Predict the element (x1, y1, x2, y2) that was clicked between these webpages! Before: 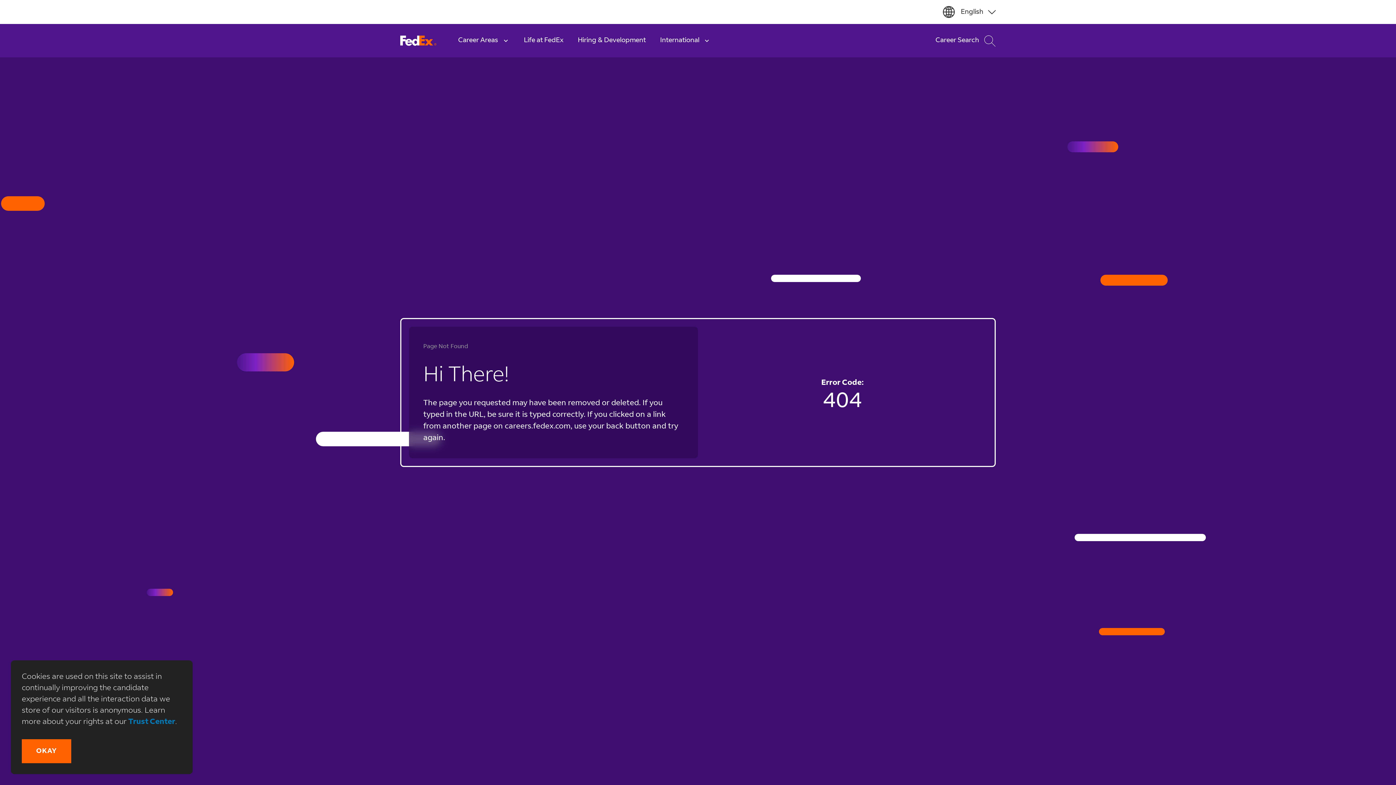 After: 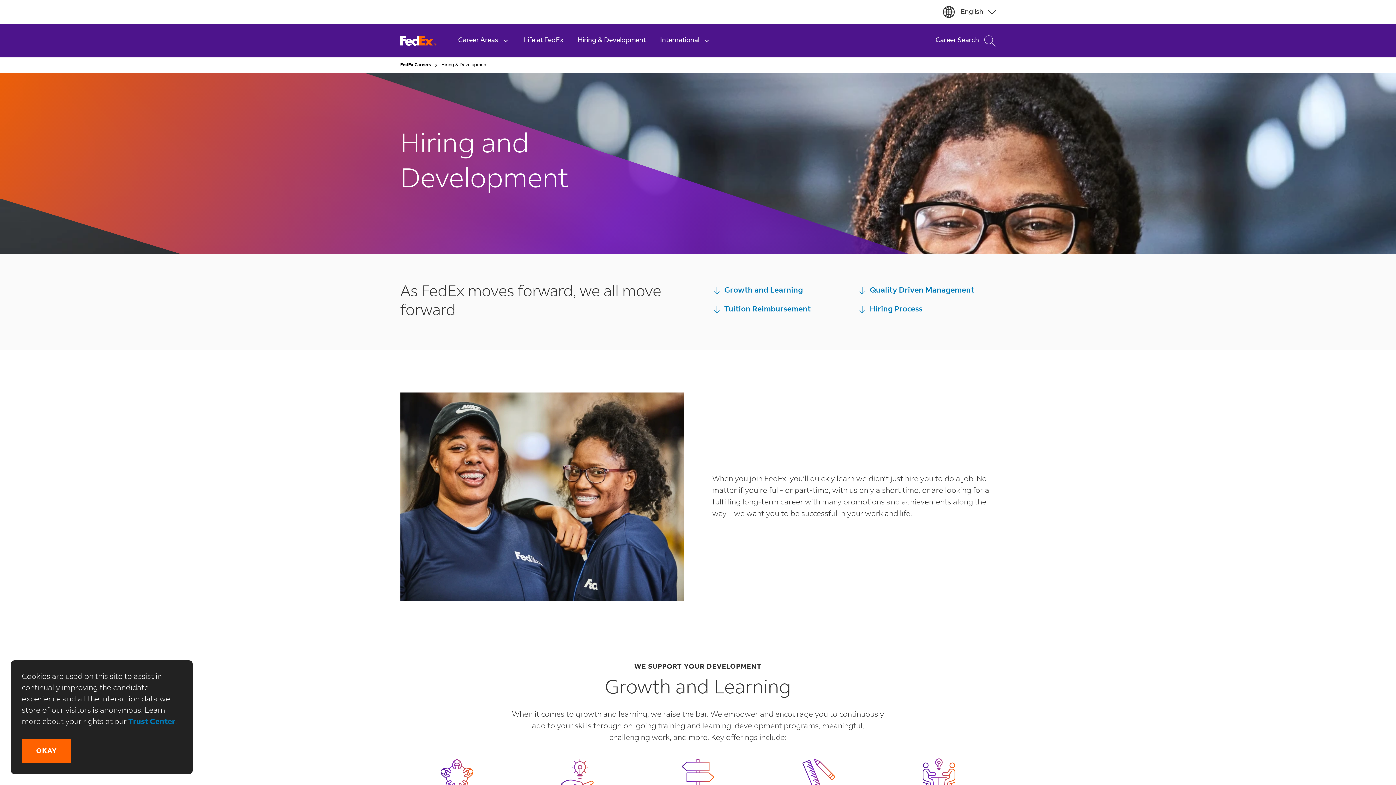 Action: label: Hiring & Development bbox: (570, 24, 653, 57)